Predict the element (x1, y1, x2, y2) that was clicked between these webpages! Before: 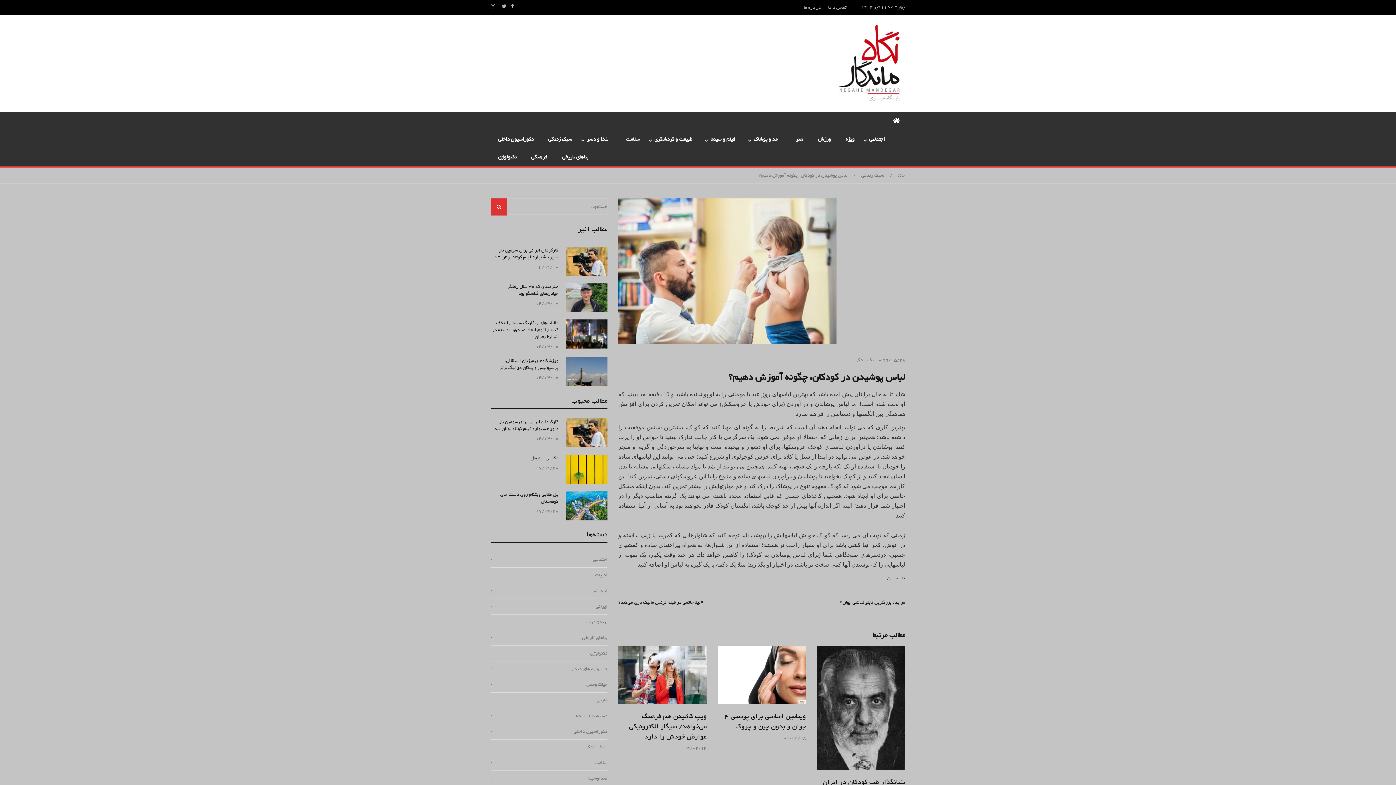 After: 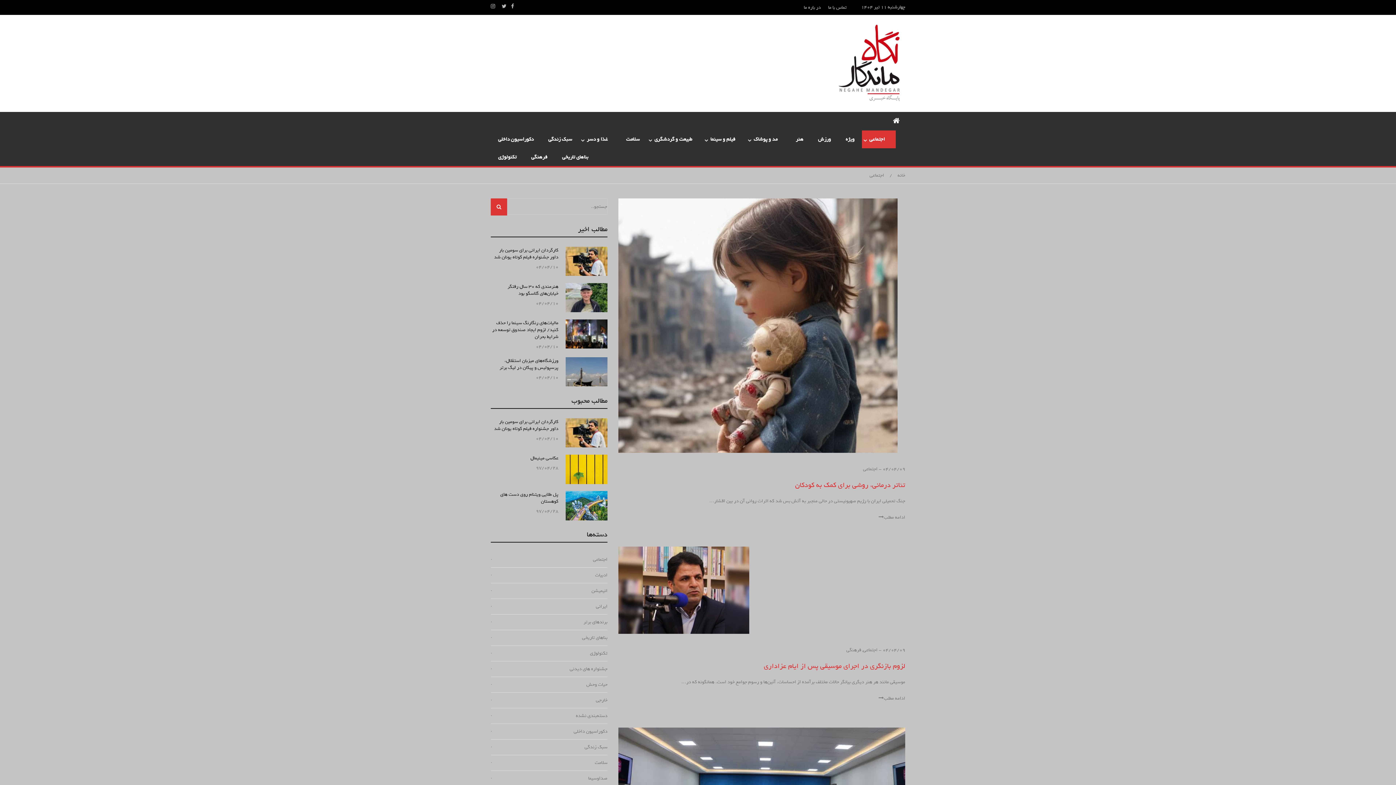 Action: bbox: (862, 130, 896, 148) label: اجتماعی